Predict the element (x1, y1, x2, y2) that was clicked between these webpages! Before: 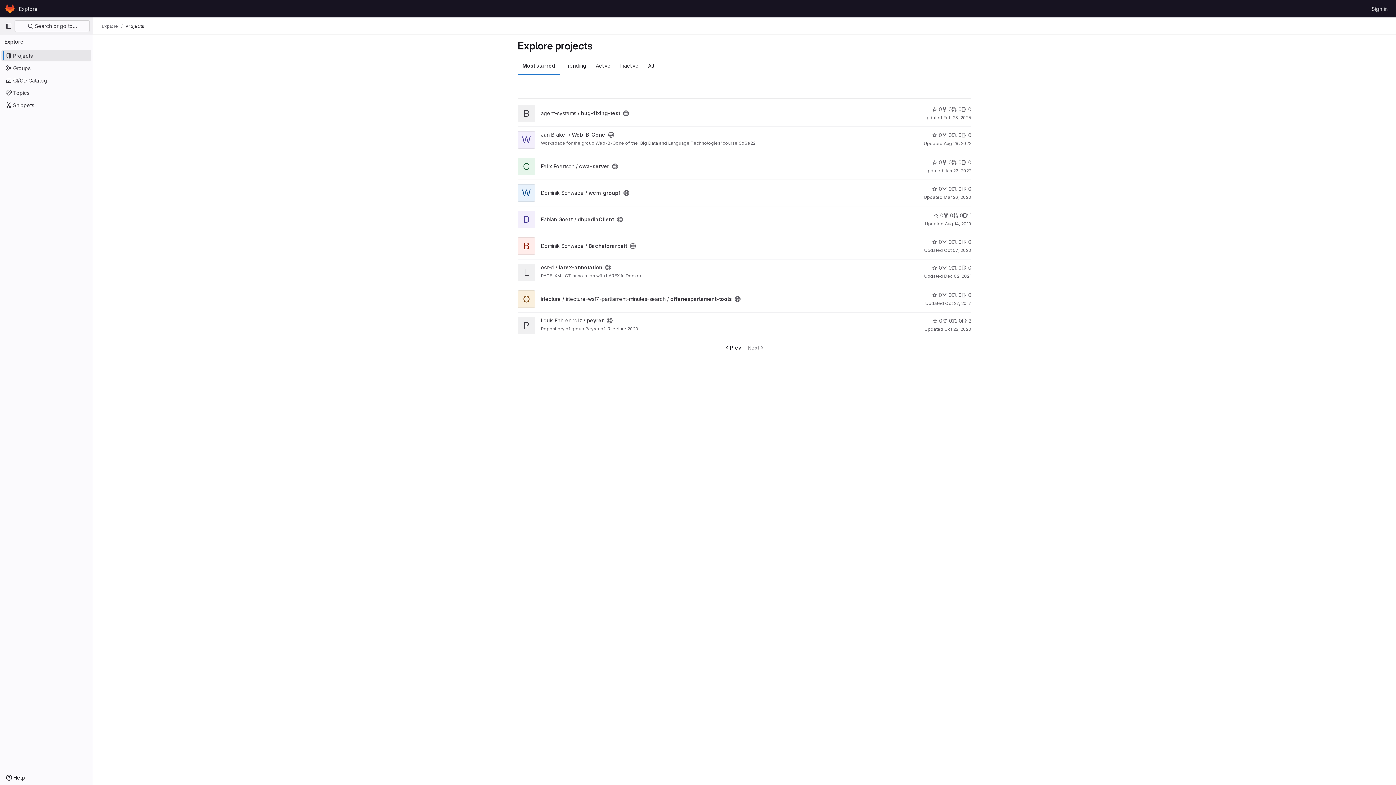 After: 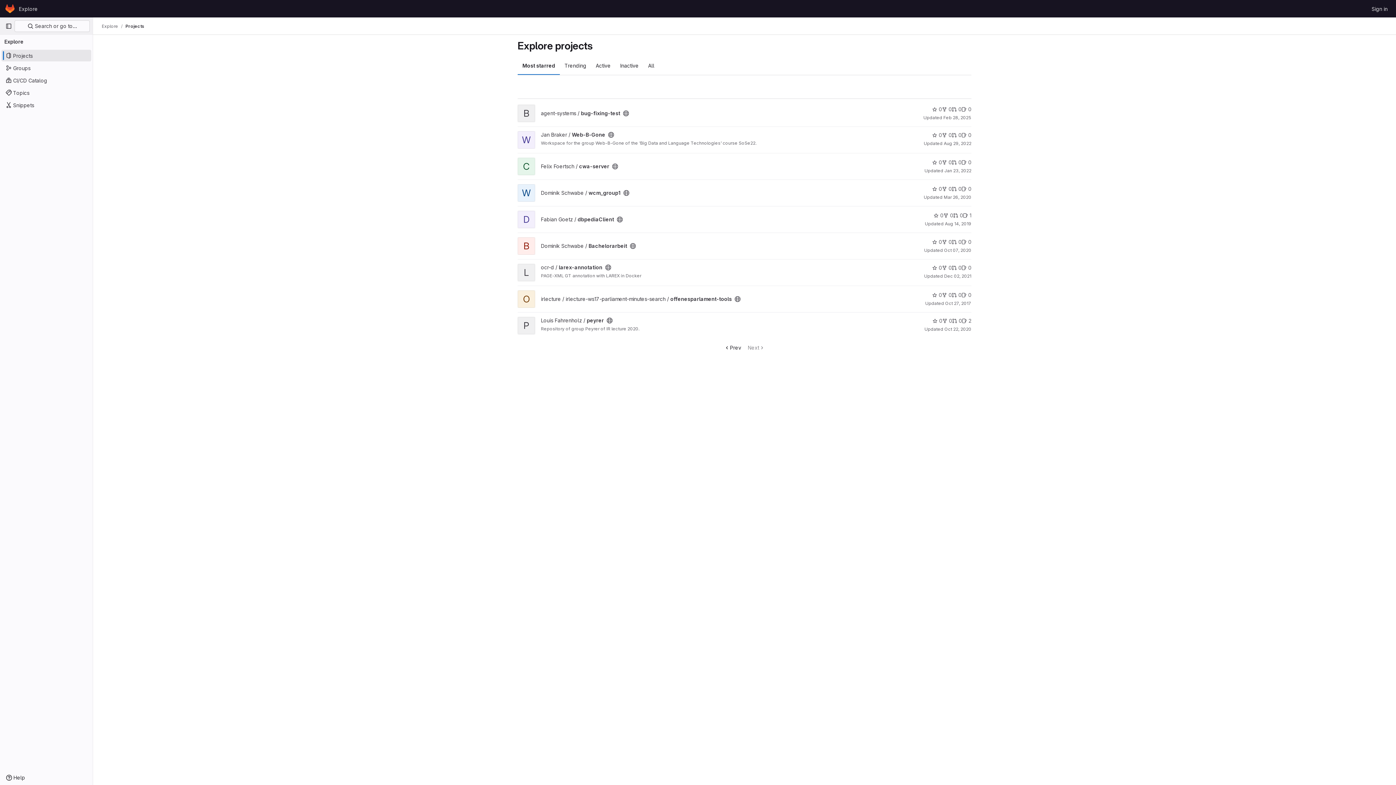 Action: bbox: (125, 23, 144, 29) label: Projects